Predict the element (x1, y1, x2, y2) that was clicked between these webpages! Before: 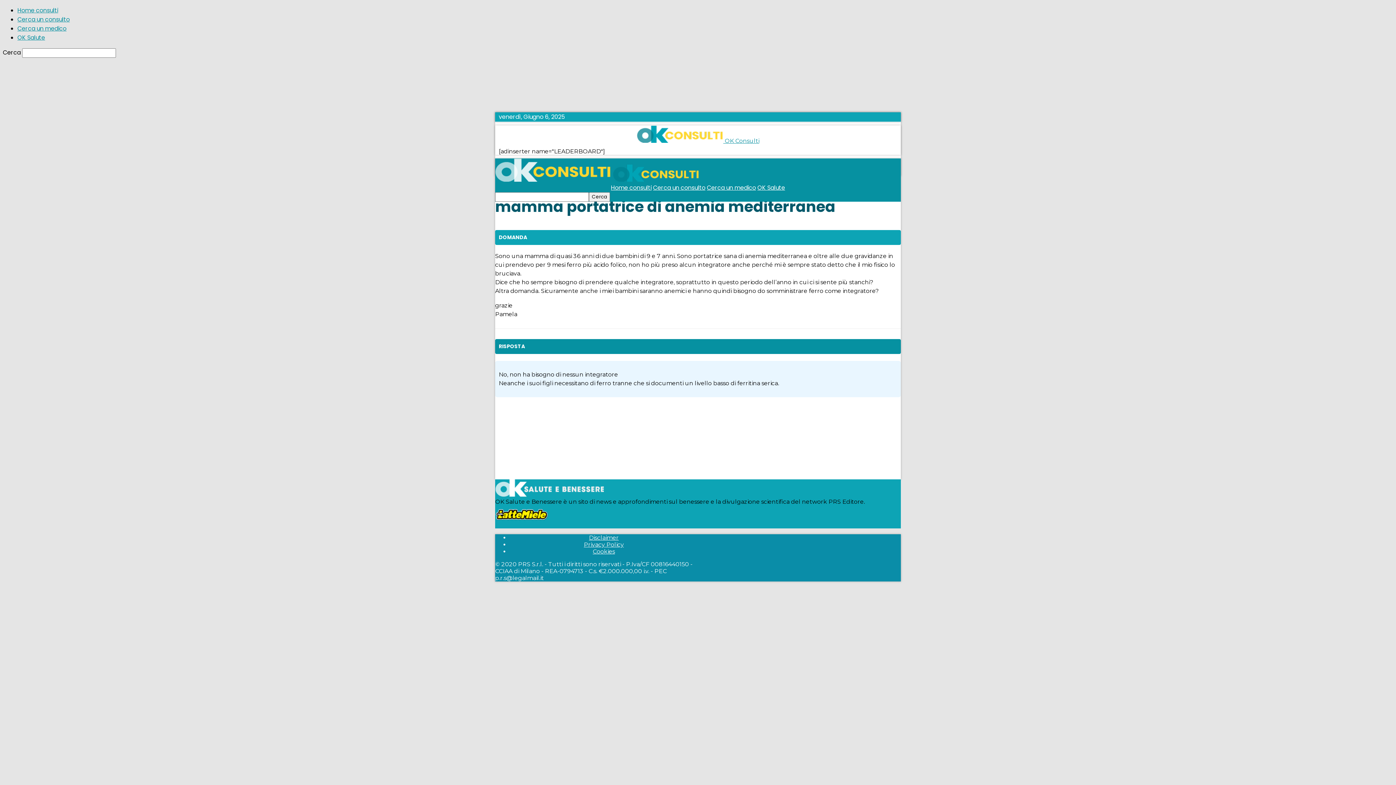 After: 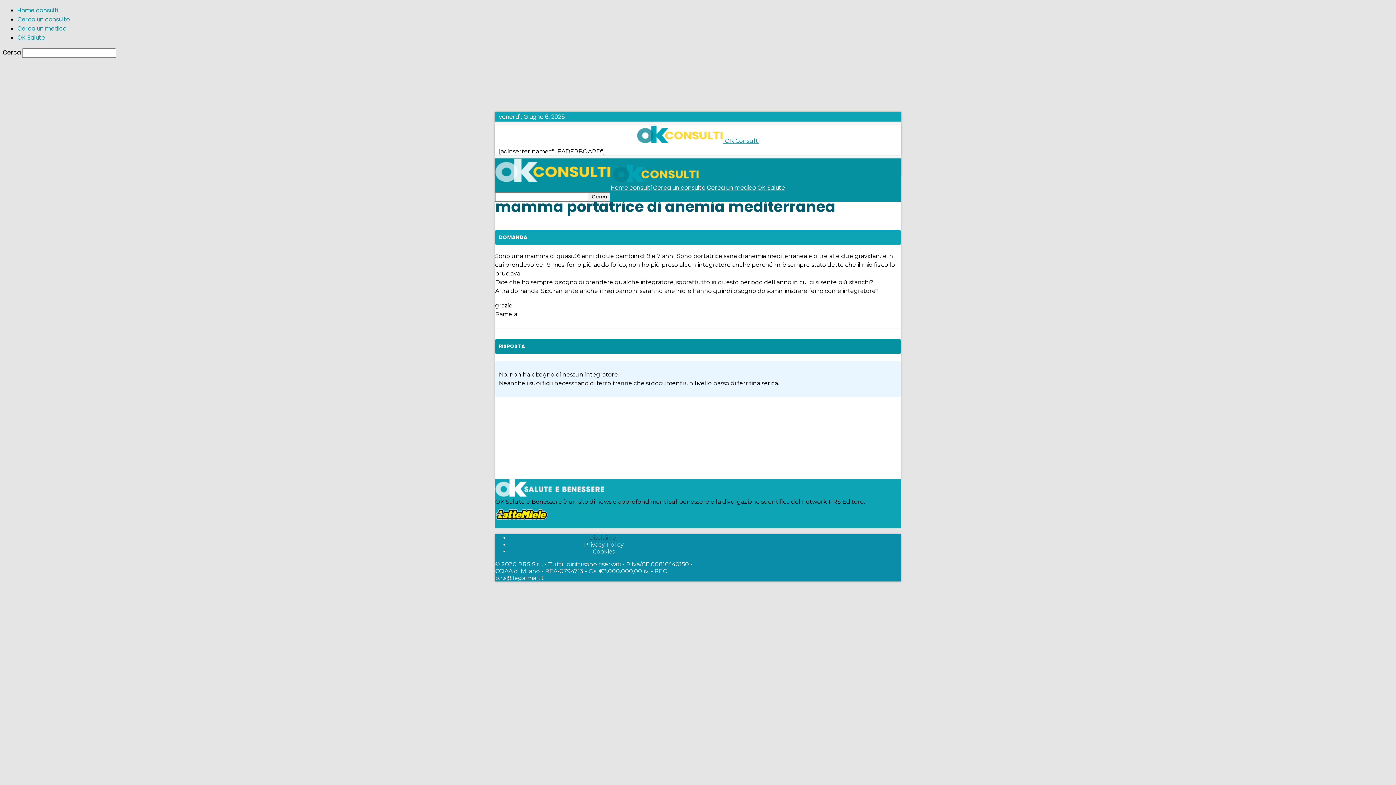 Action: label: Disclaimer bbox: (589, 534, 618, 541)